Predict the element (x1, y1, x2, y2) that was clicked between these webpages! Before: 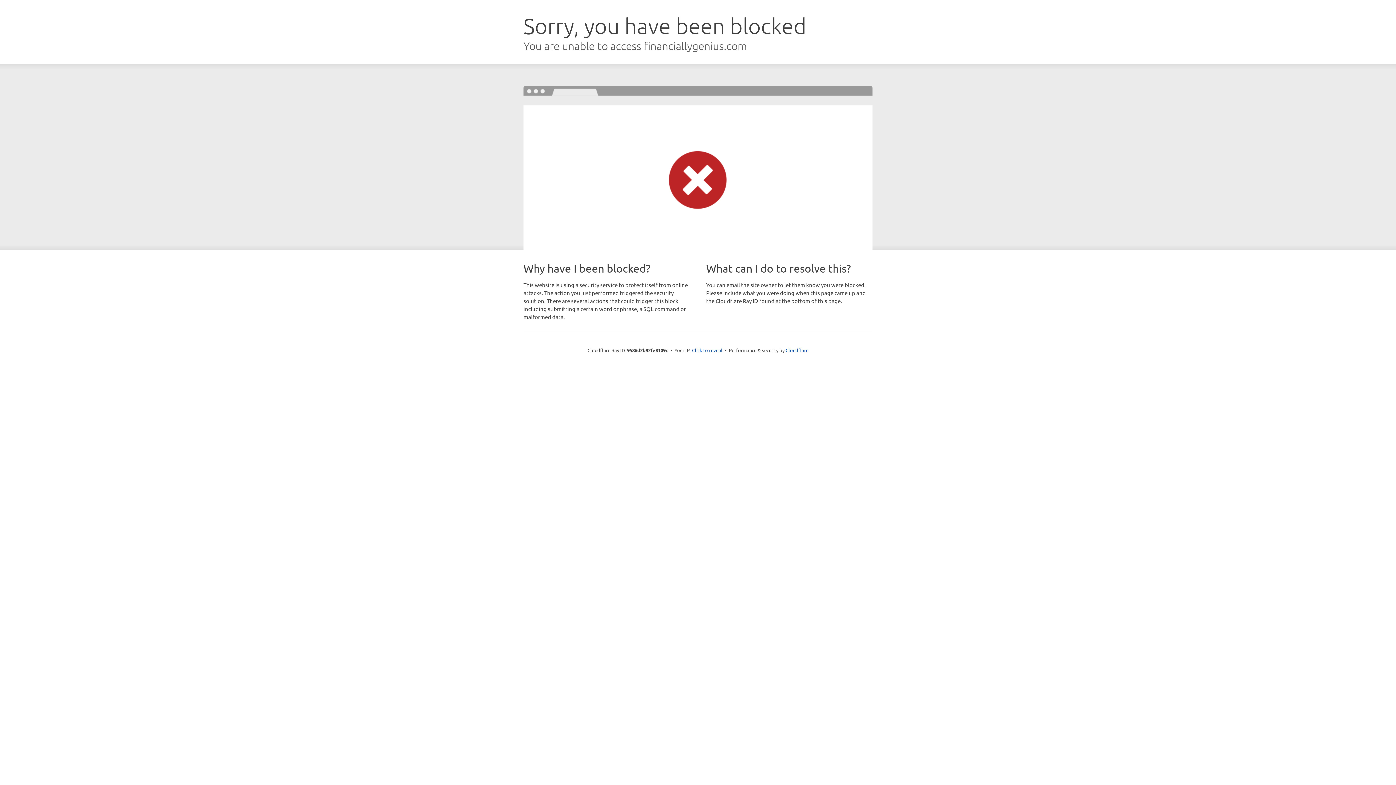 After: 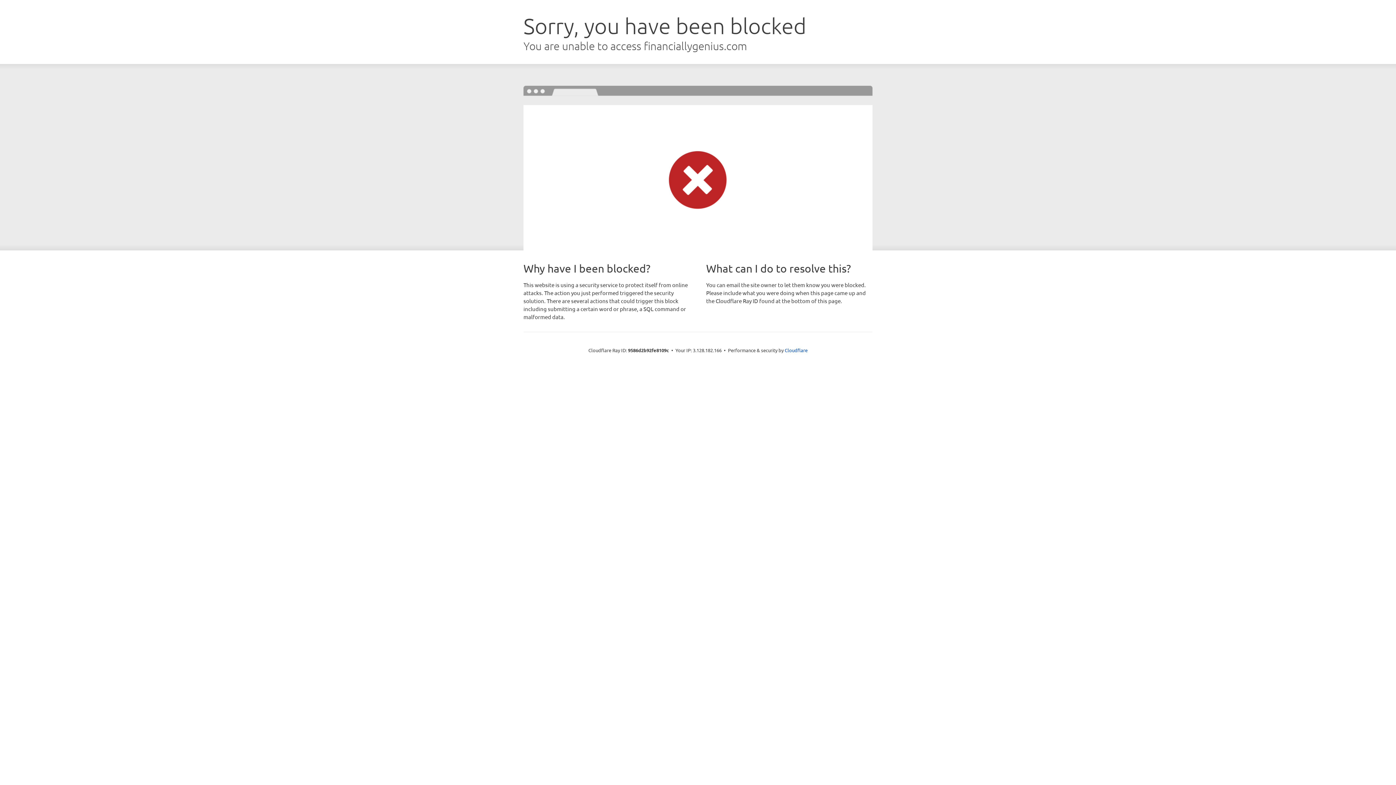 Action: label: Click to reveal bbox: (692, 346, 722, 353)